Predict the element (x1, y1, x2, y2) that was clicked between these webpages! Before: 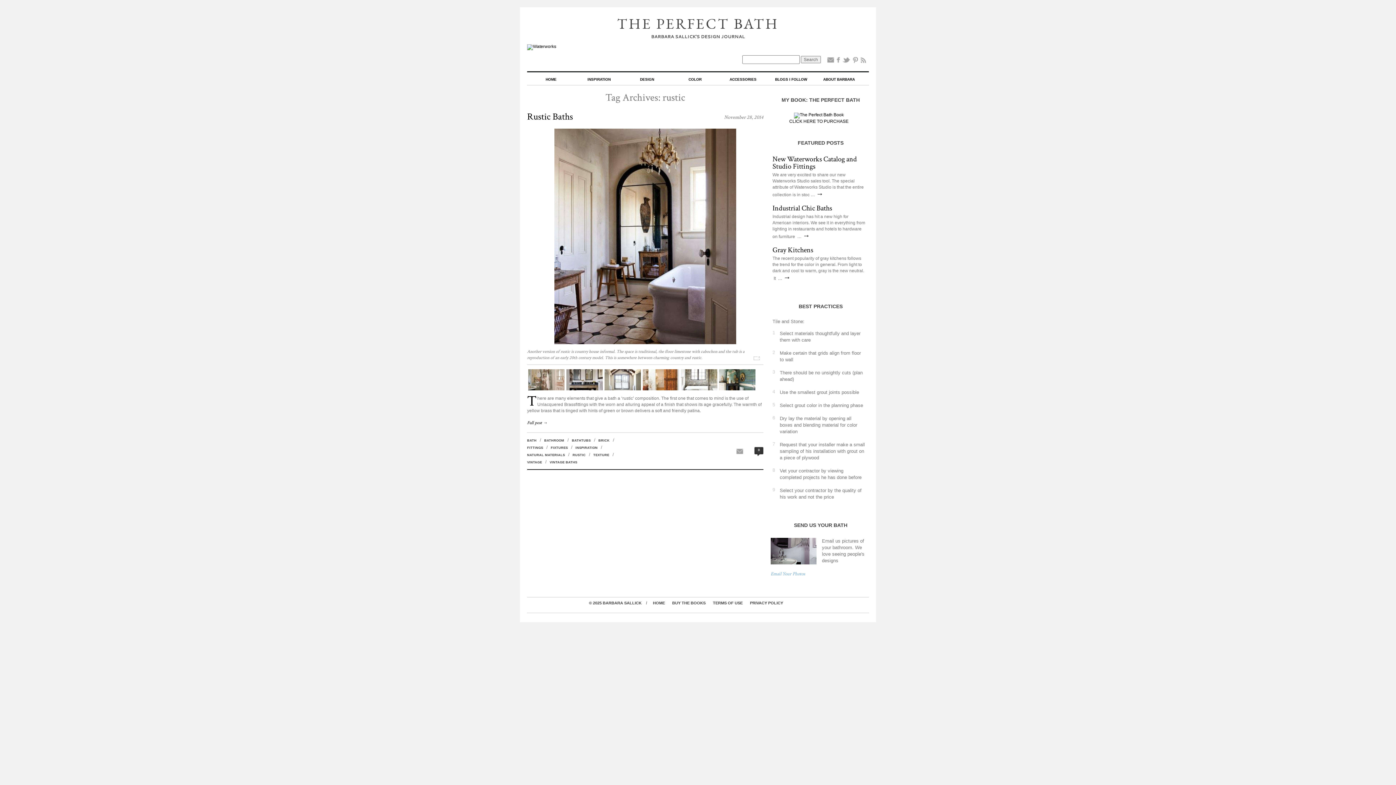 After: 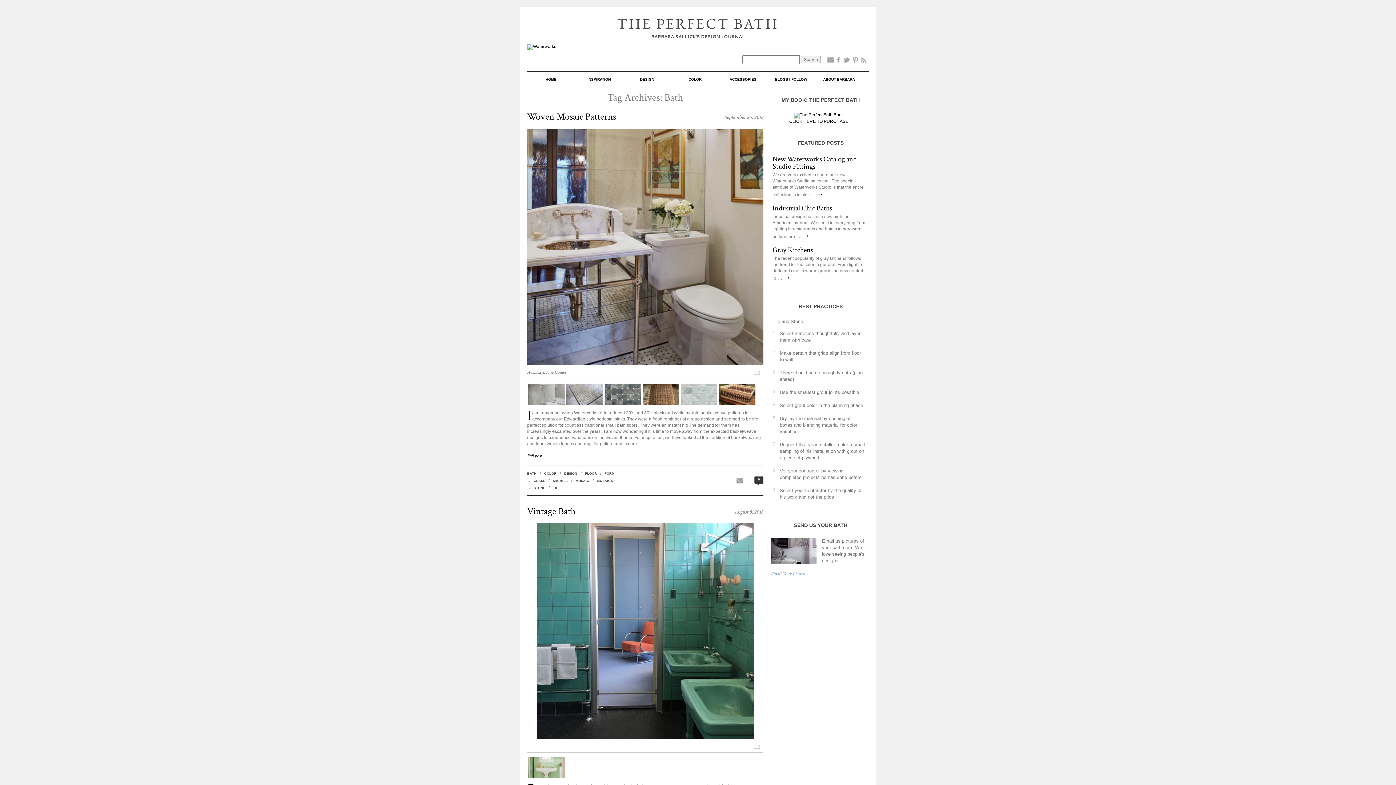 Action: bbox: (527, 438, 536, 442) label: BATH